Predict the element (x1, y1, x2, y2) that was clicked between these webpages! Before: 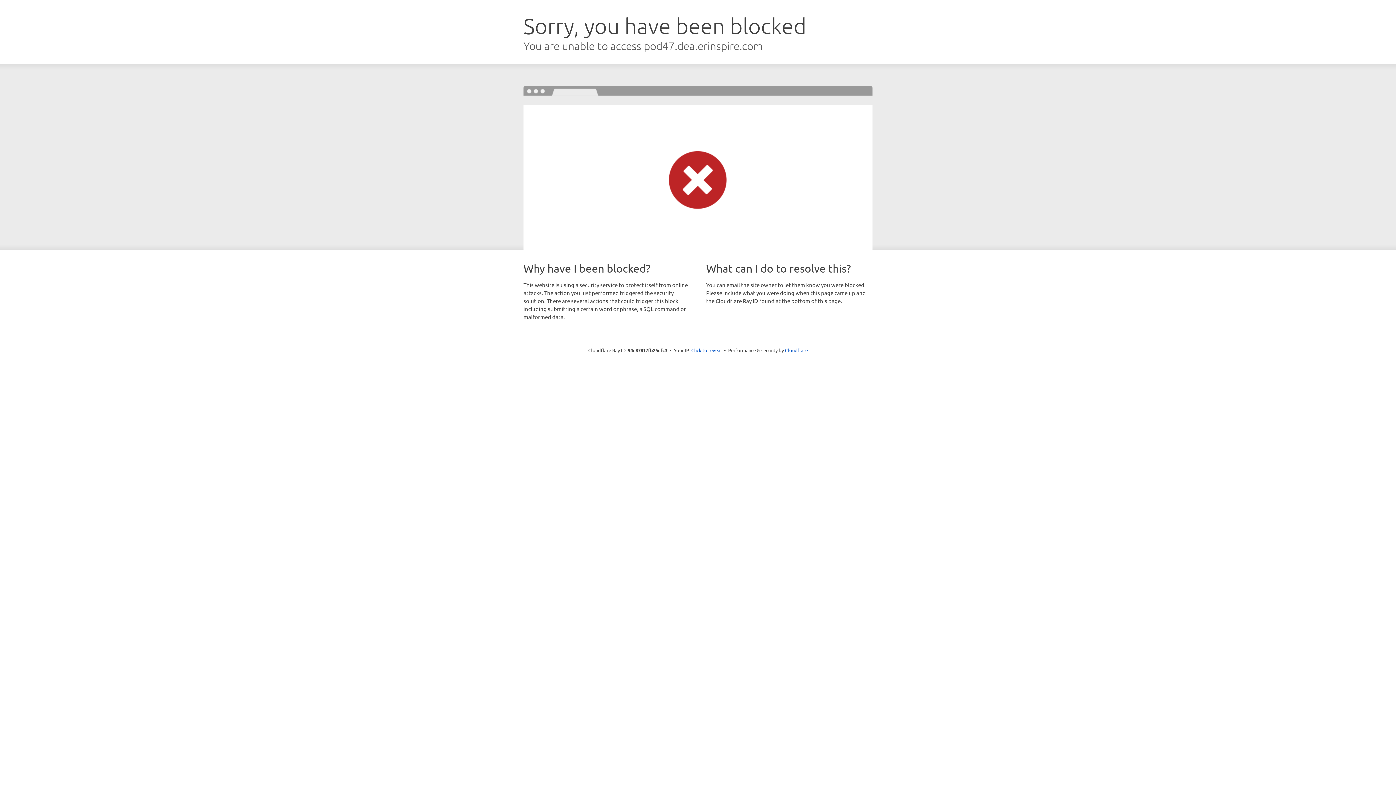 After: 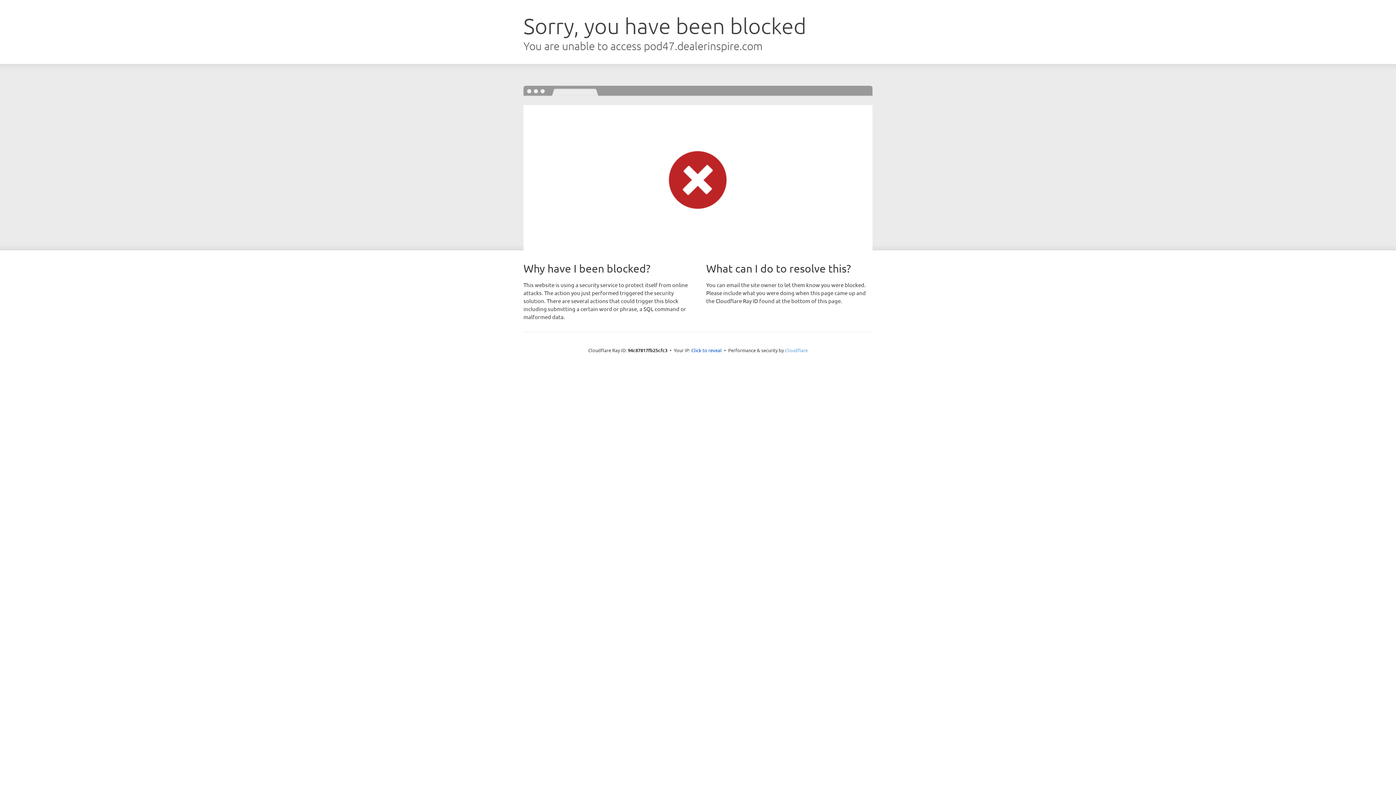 Action: bbox: (785, 347, 808, 353) label: Cloudflare